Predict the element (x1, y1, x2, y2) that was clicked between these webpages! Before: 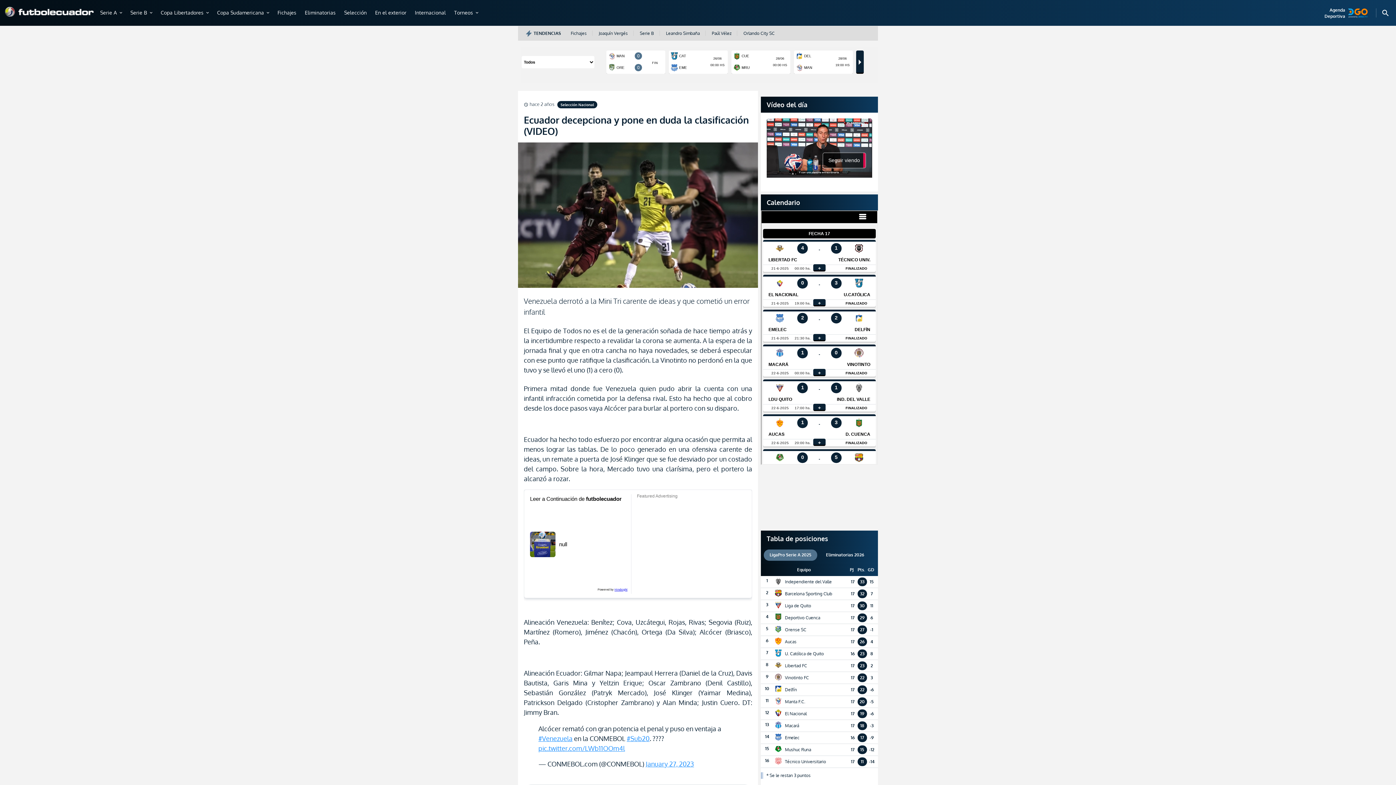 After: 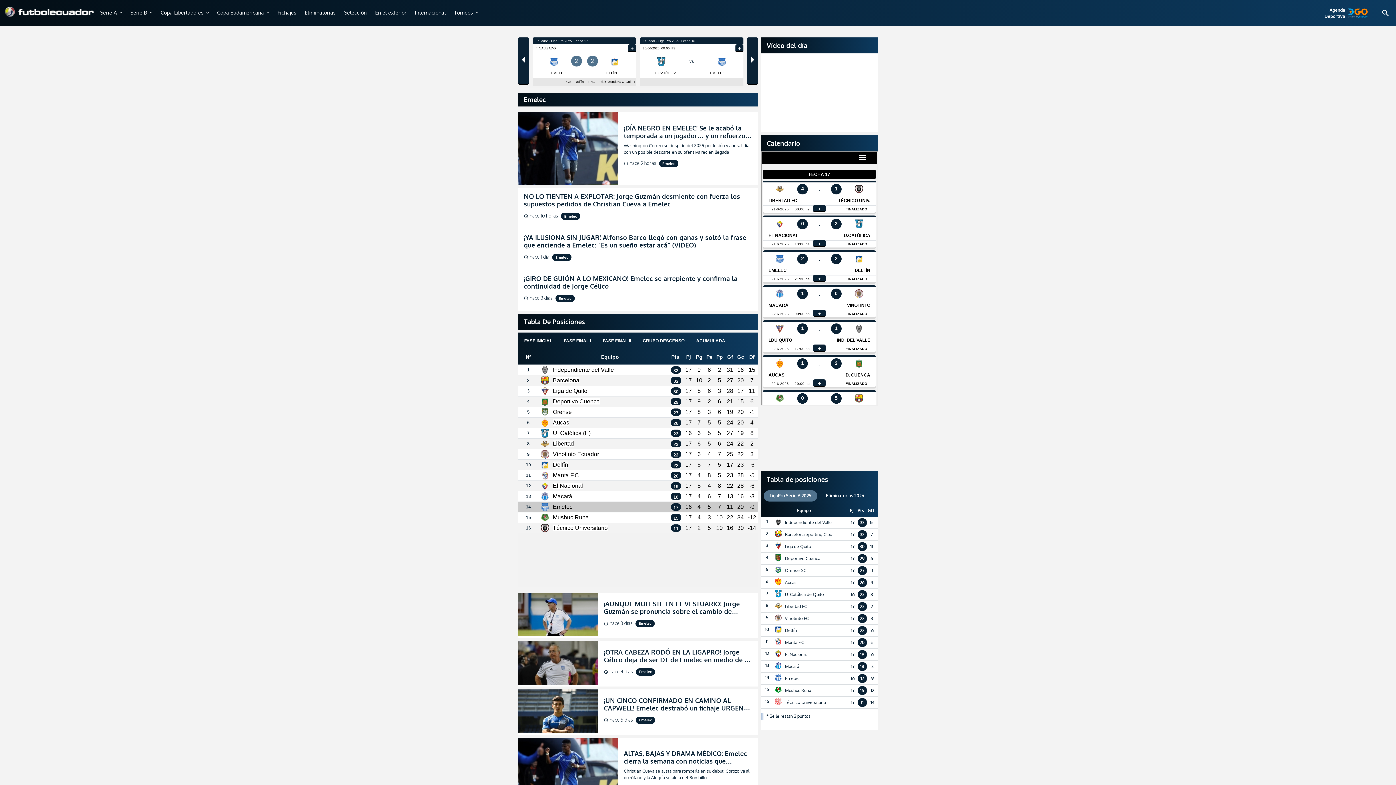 Action: label: 14
Emelec
16
17
-9 bbox: (761, 732, 878, 744)